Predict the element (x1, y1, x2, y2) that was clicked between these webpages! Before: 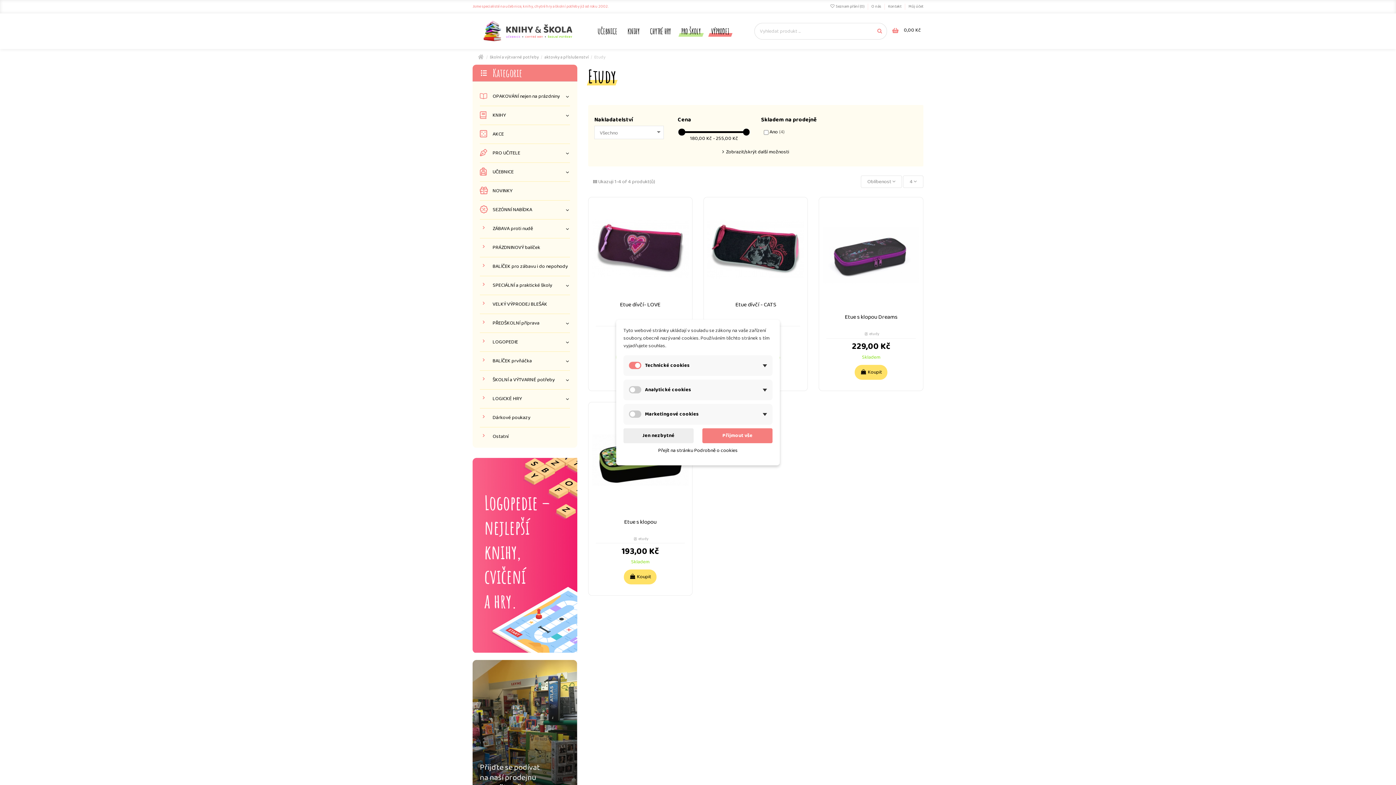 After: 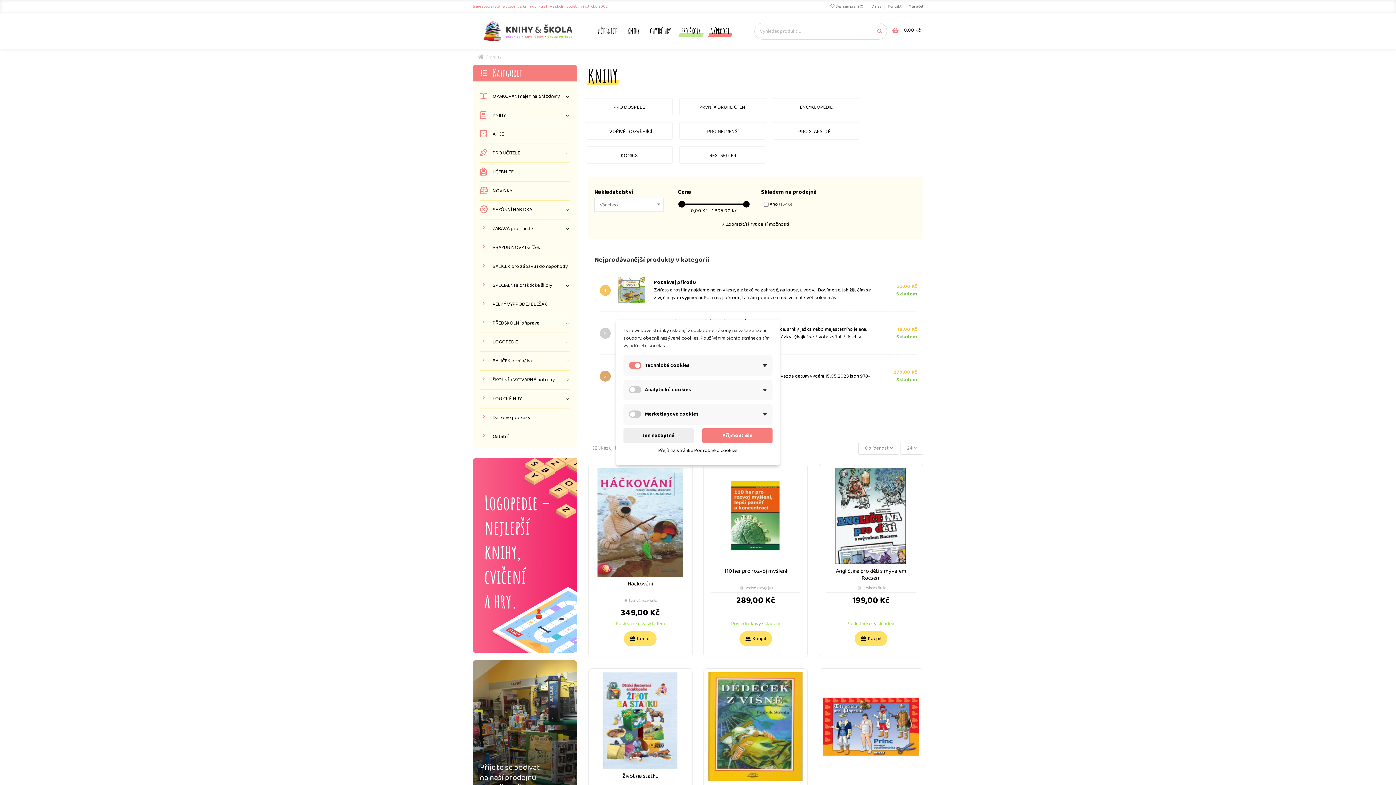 Action: bbox: (622, 22, 645, 40) label: KNIHY